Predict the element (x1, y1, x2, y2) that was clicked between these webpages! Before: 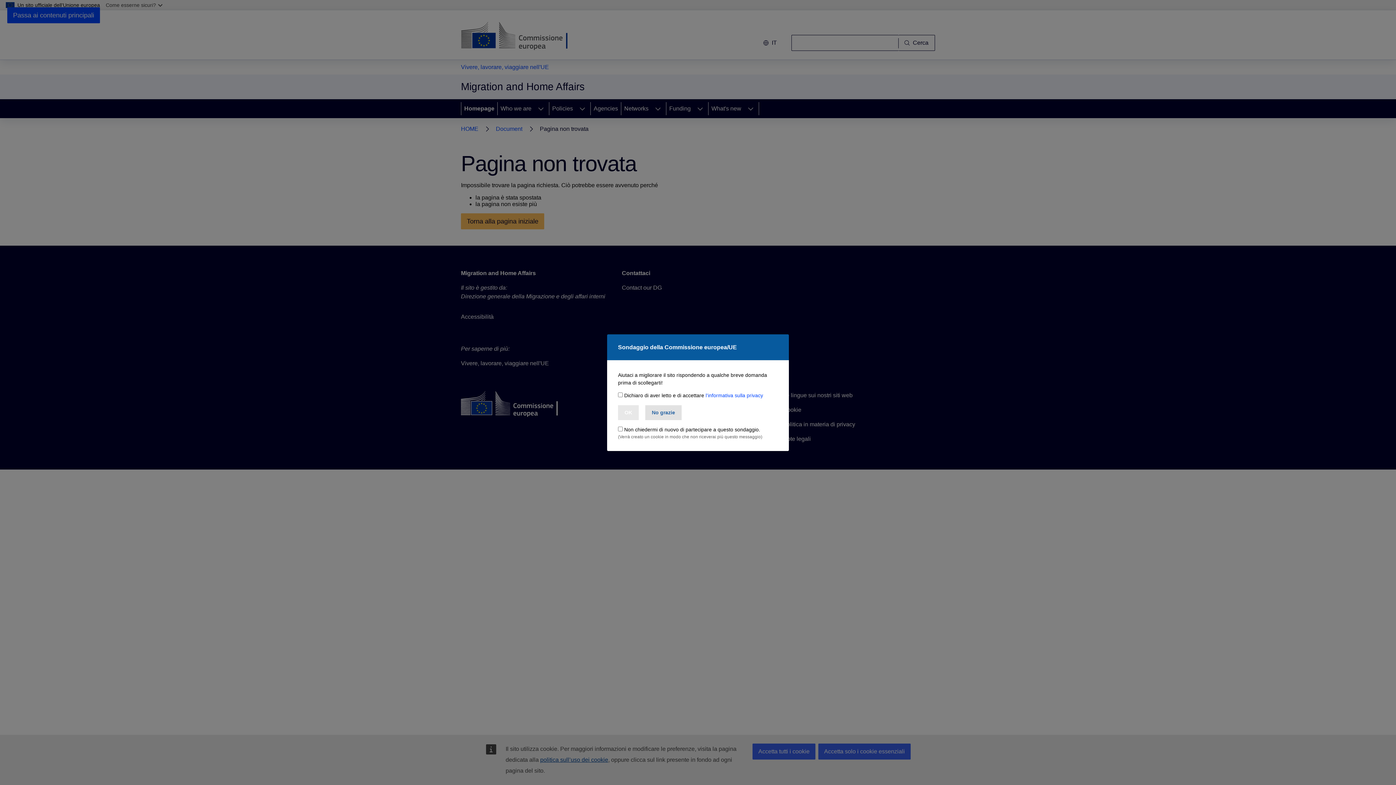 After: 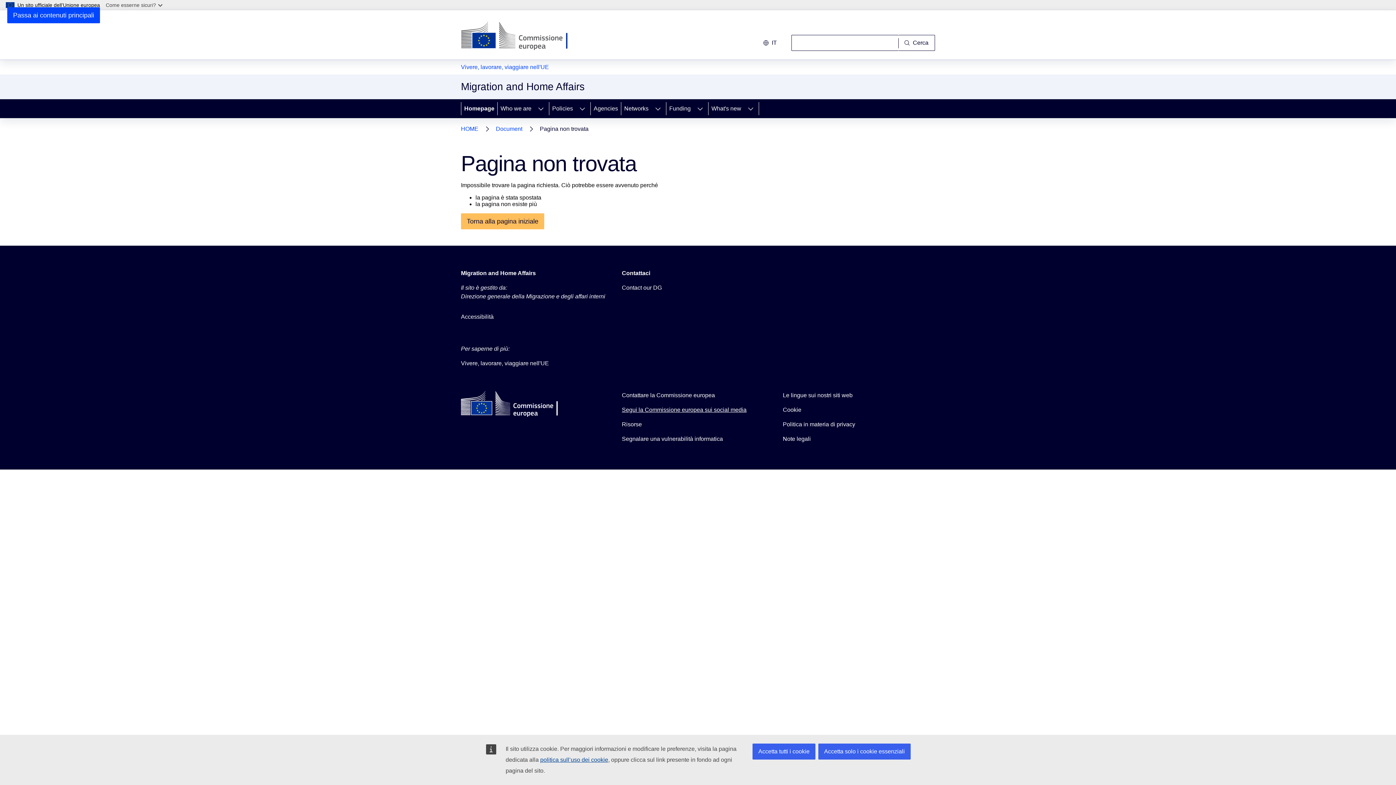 Action: label: No grazie bbox: (645, 405, 681, 420)